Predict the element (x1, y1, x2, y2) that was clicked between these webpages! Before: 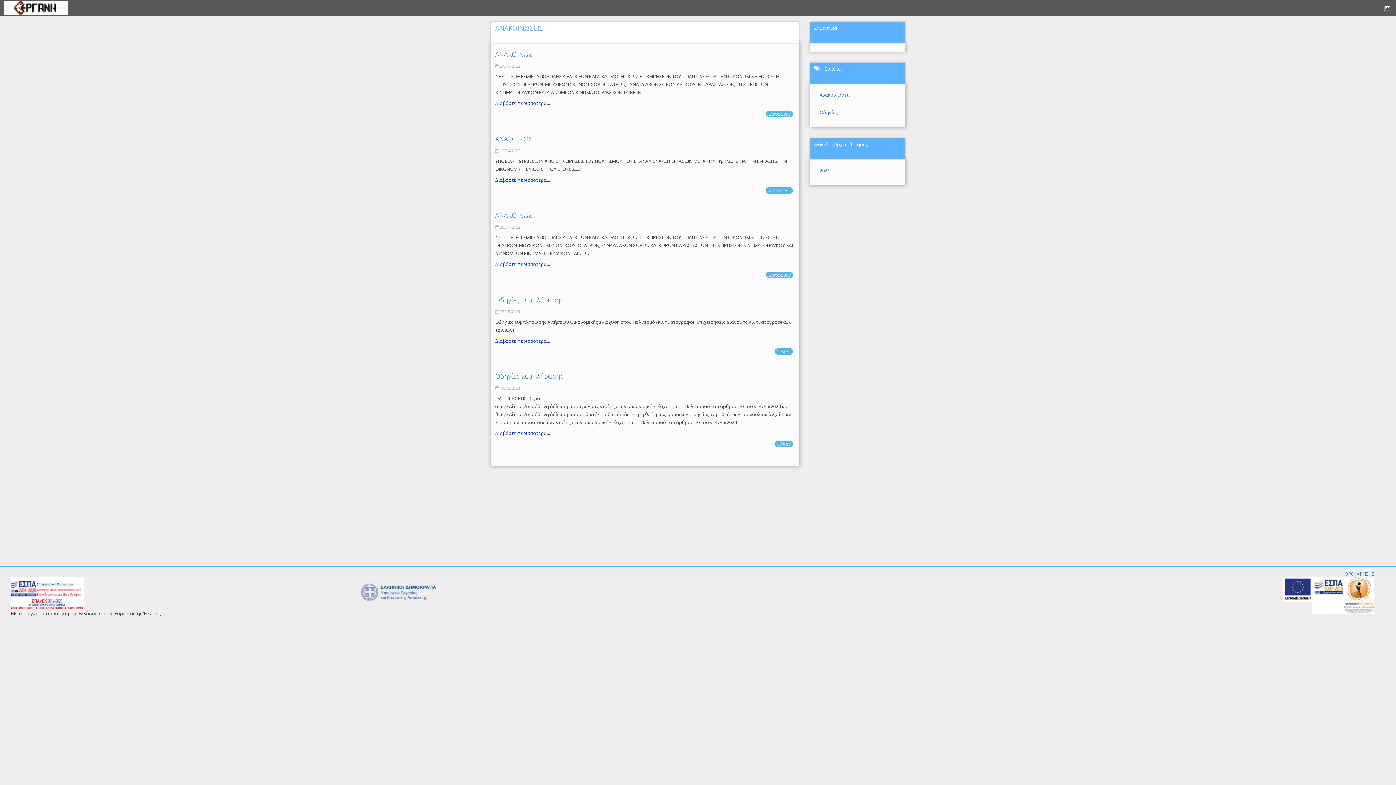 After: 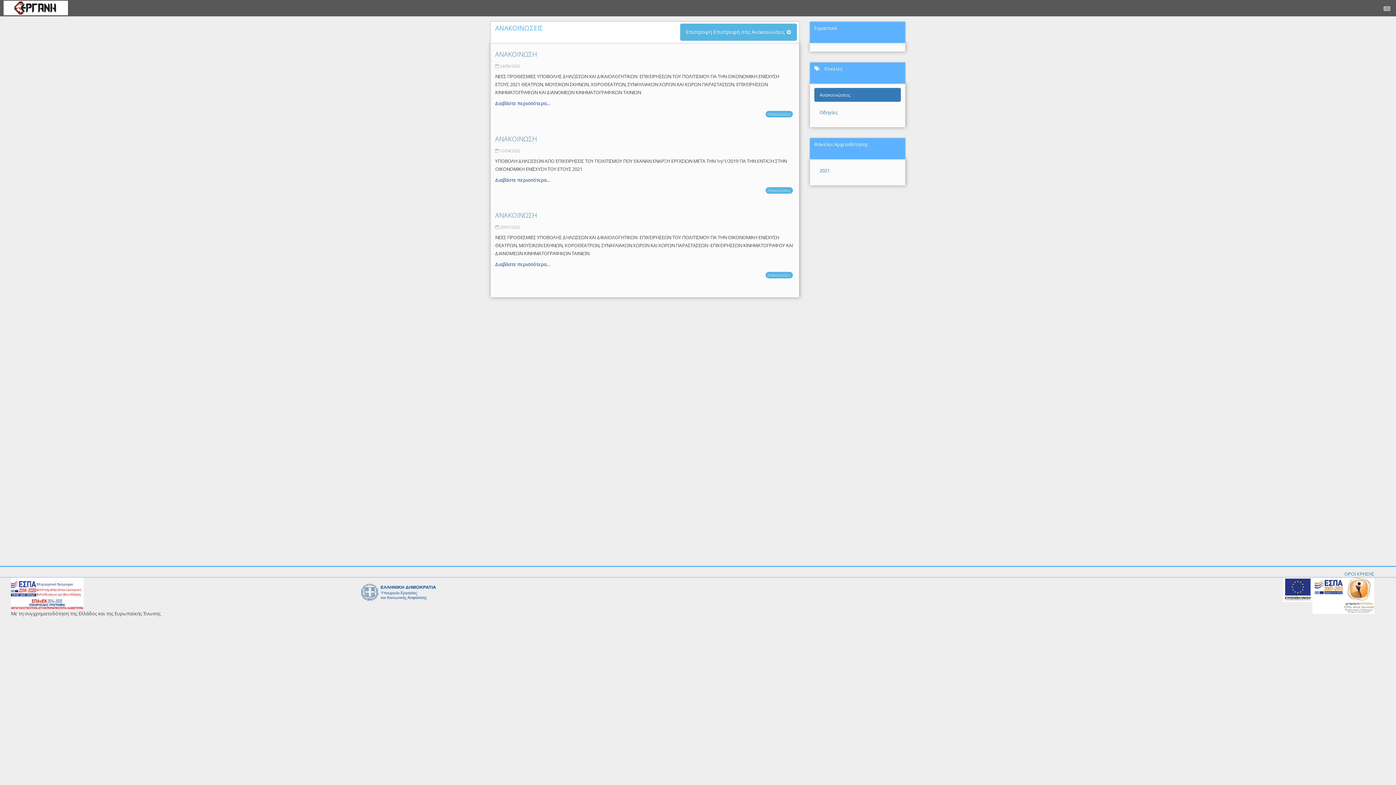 Action: label: Ανακοινώσεις bbox: (765, 271, 792, 278)